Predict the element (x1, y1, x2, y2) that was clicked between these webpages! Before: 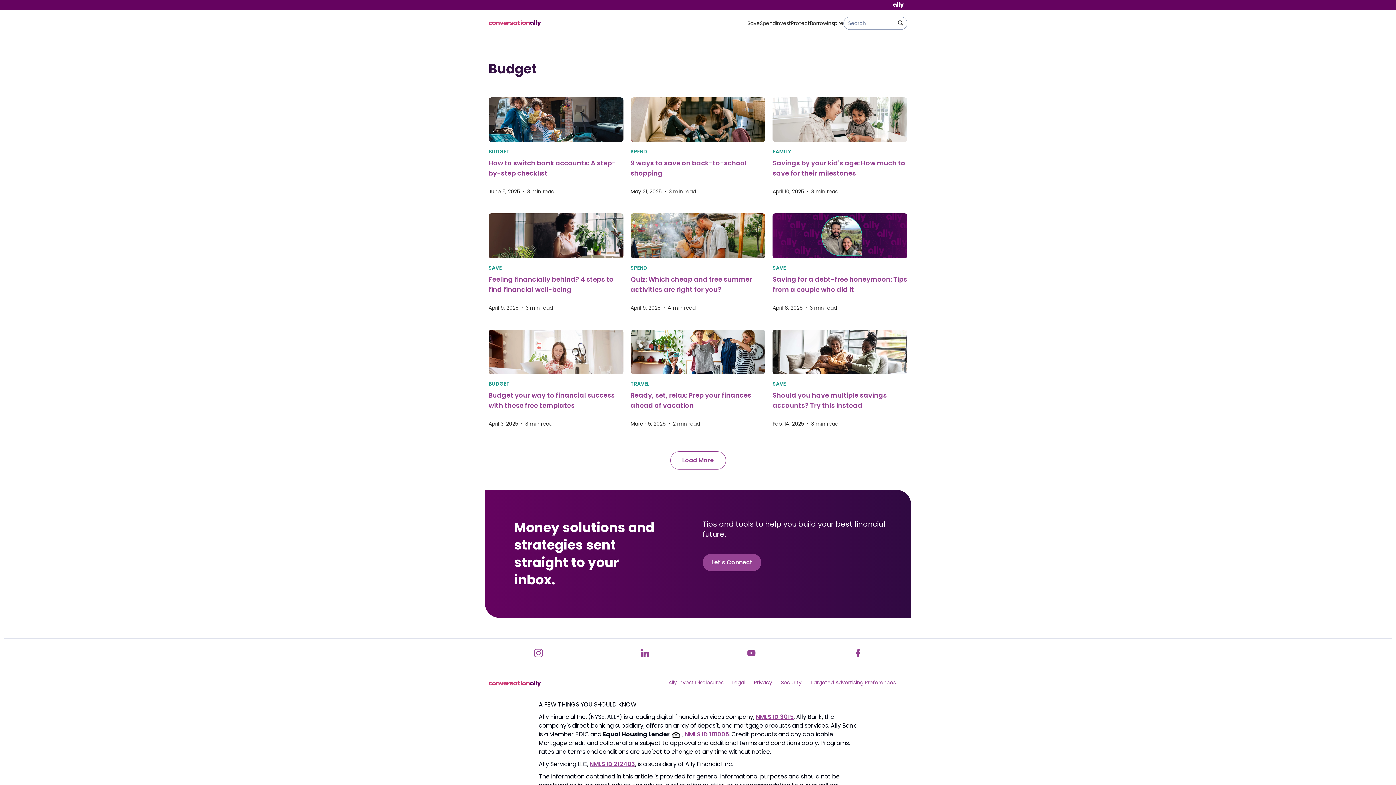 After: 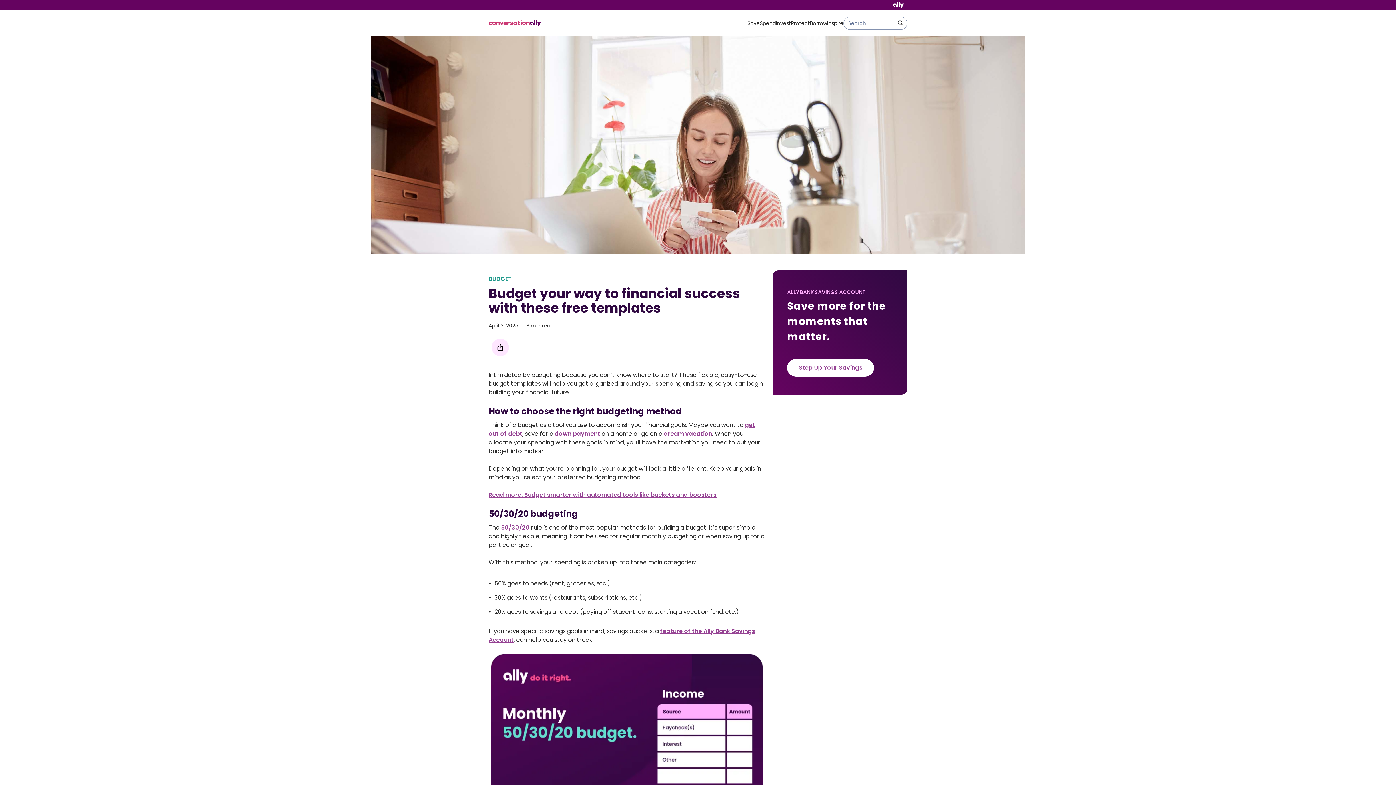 Action: bbox: (488, 253, 623, 282) label: Budget your way to financial success with these free templates